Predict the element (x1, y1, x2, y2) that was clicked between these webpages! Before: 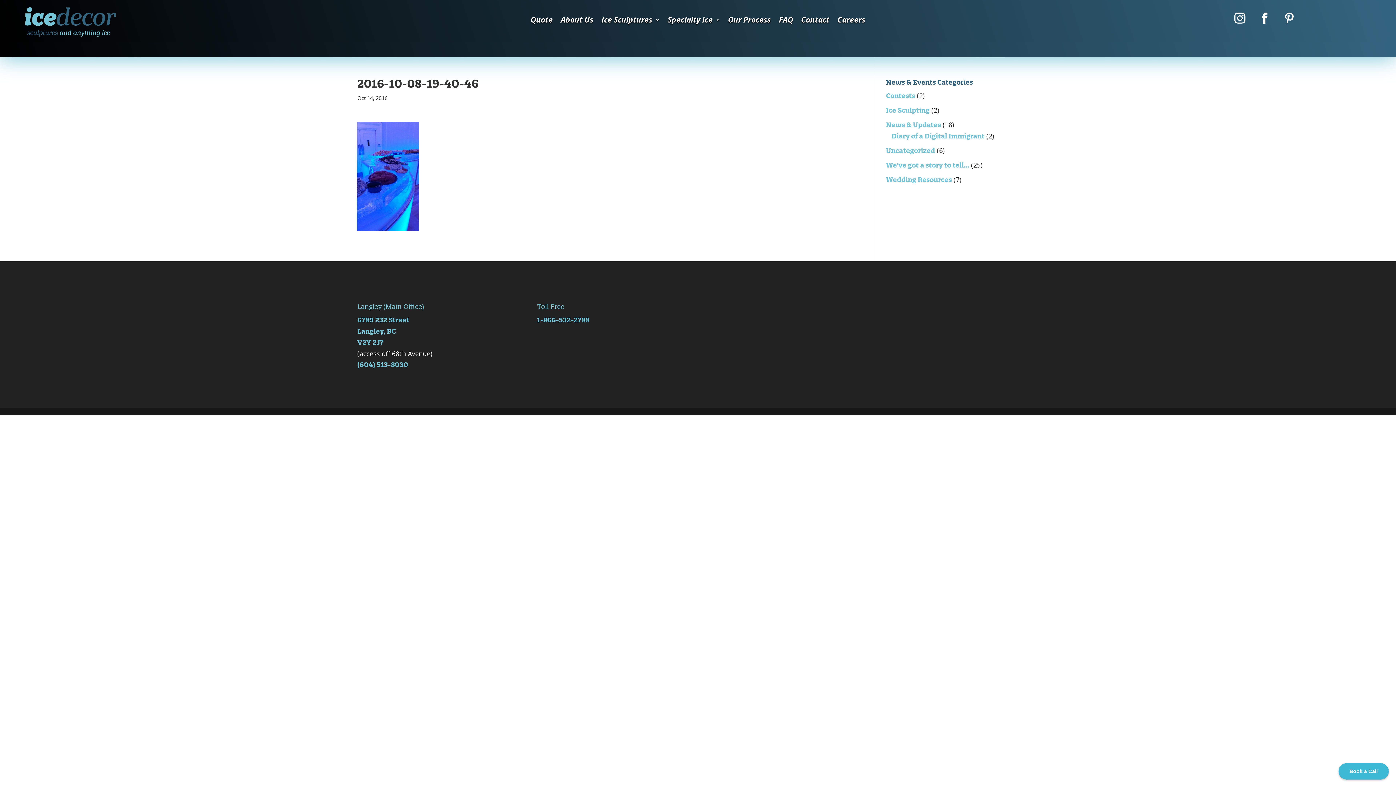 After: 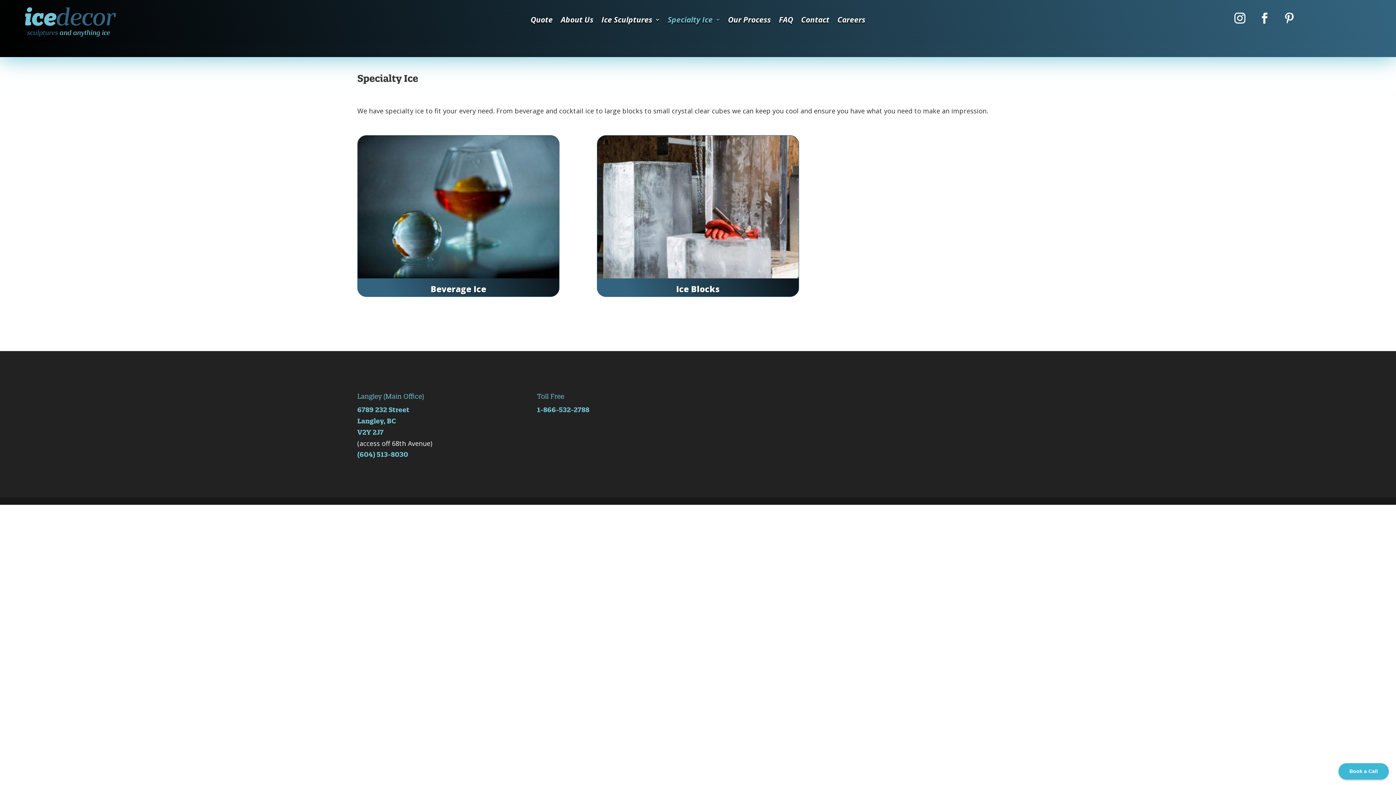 Action: bbox: (667, 14, 720, 27) label: Specialty Ice